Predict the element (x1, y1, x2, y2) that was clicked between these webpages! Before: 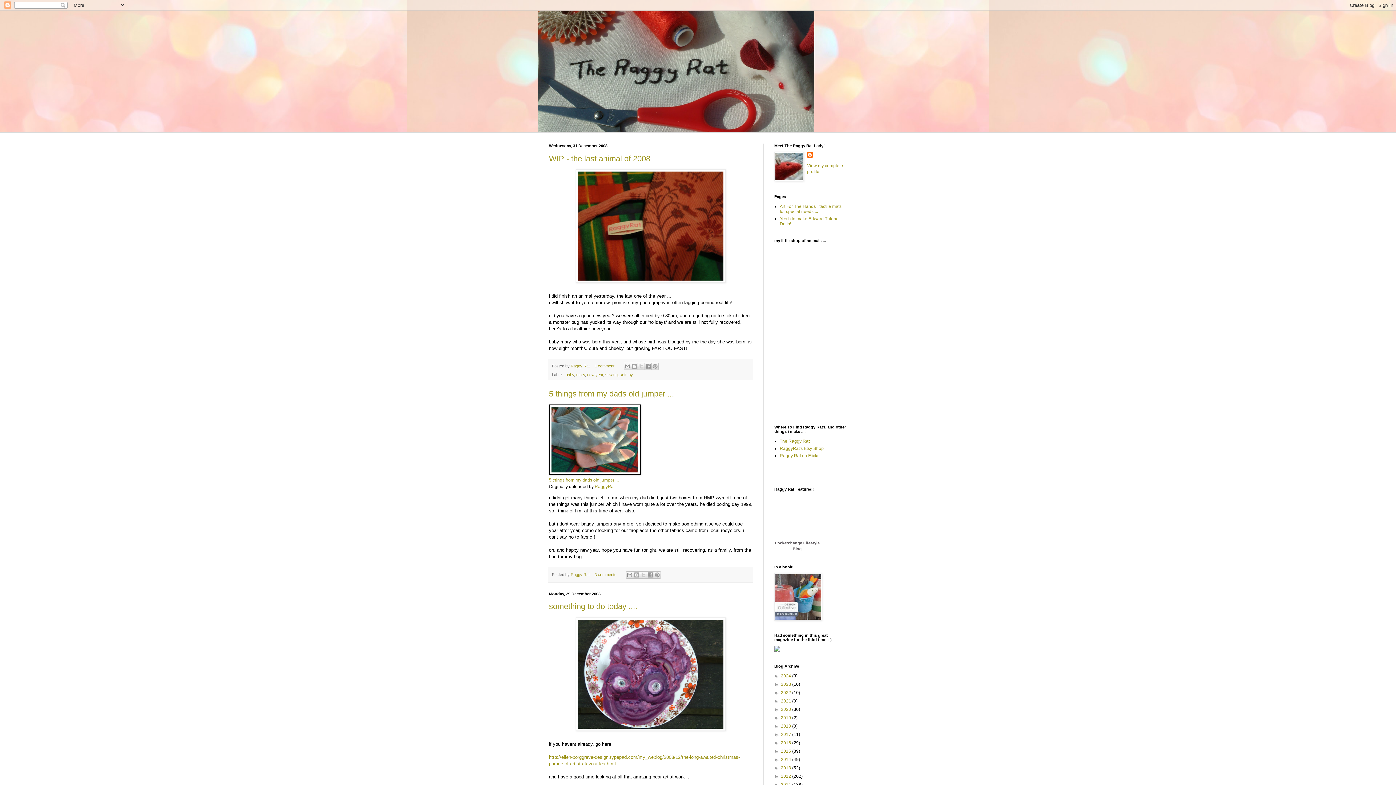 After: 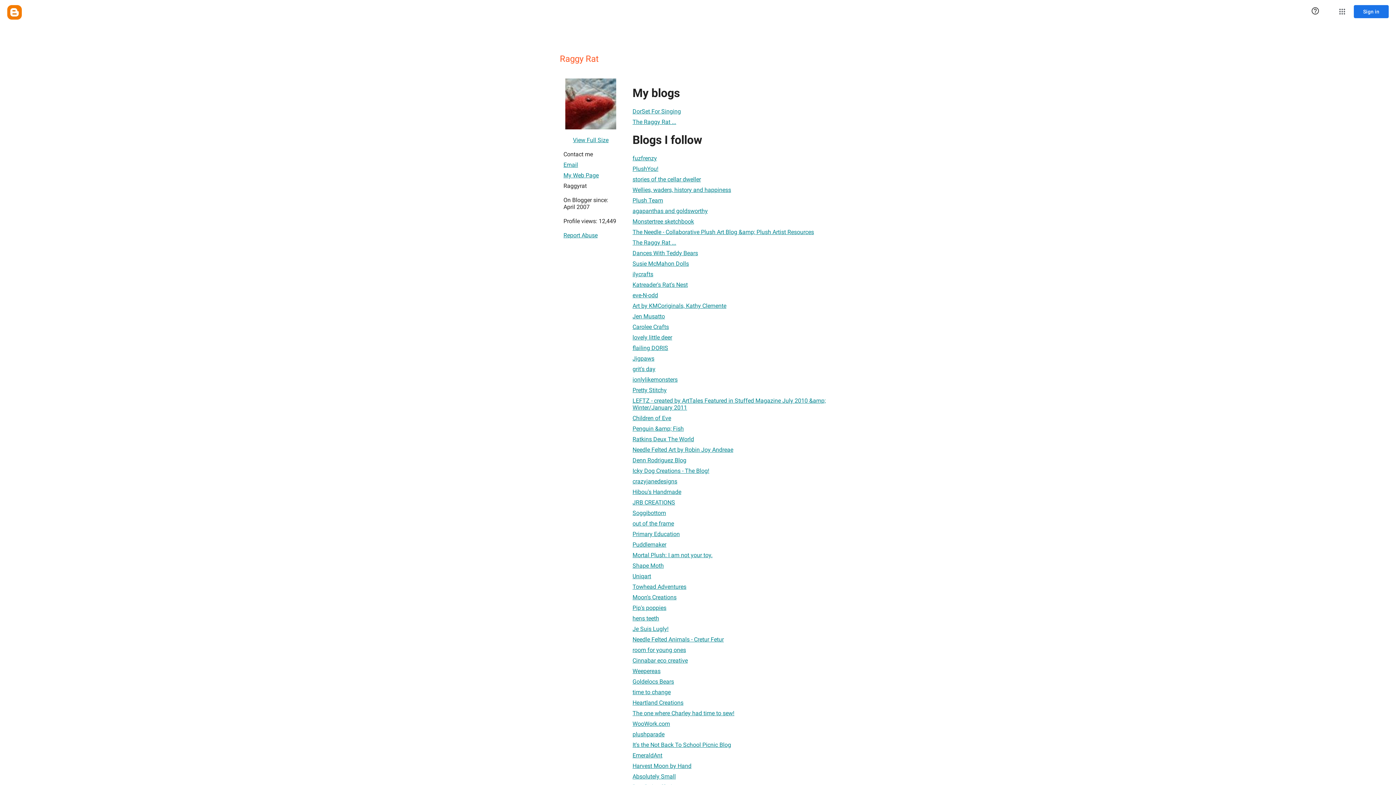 Action: bbox: (570, 572, 590, 576) label: Raggy Rat 